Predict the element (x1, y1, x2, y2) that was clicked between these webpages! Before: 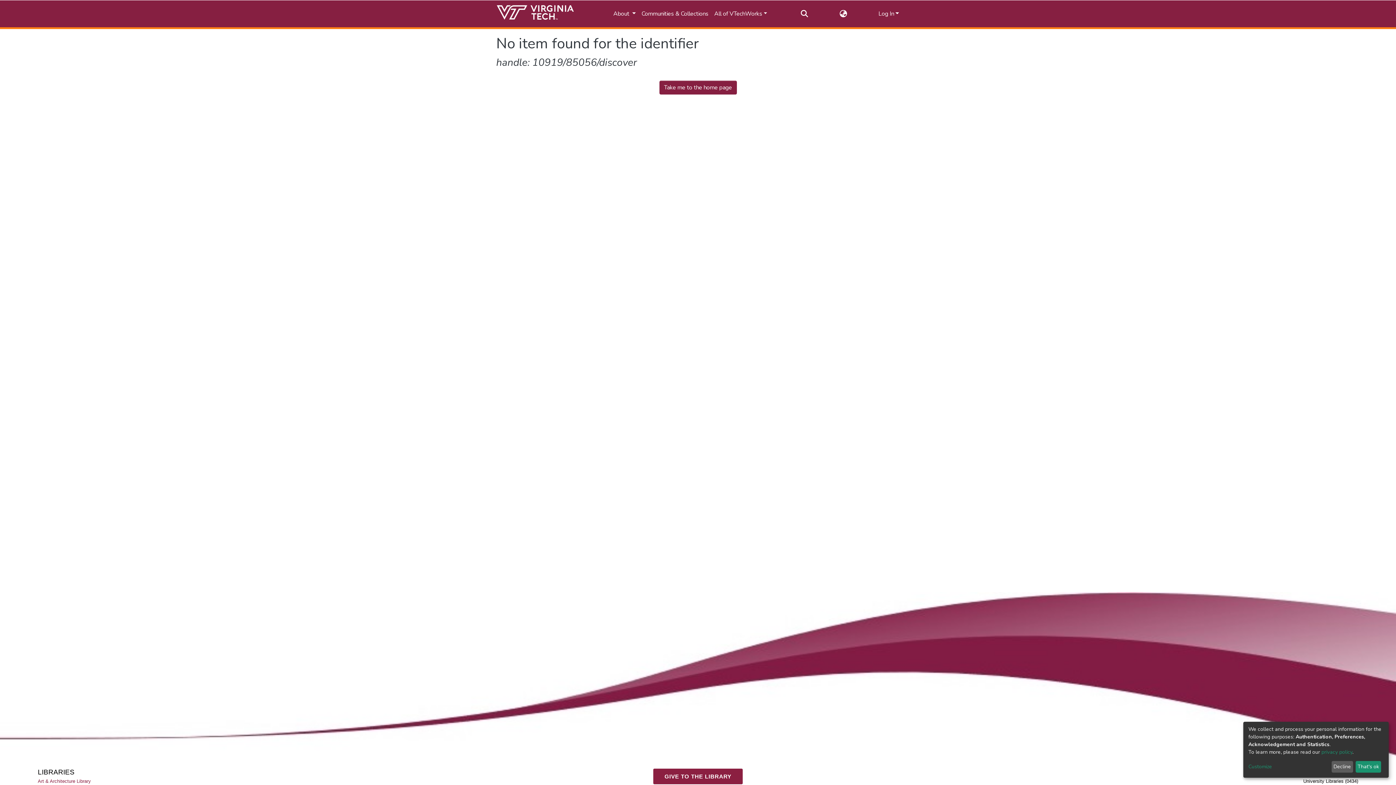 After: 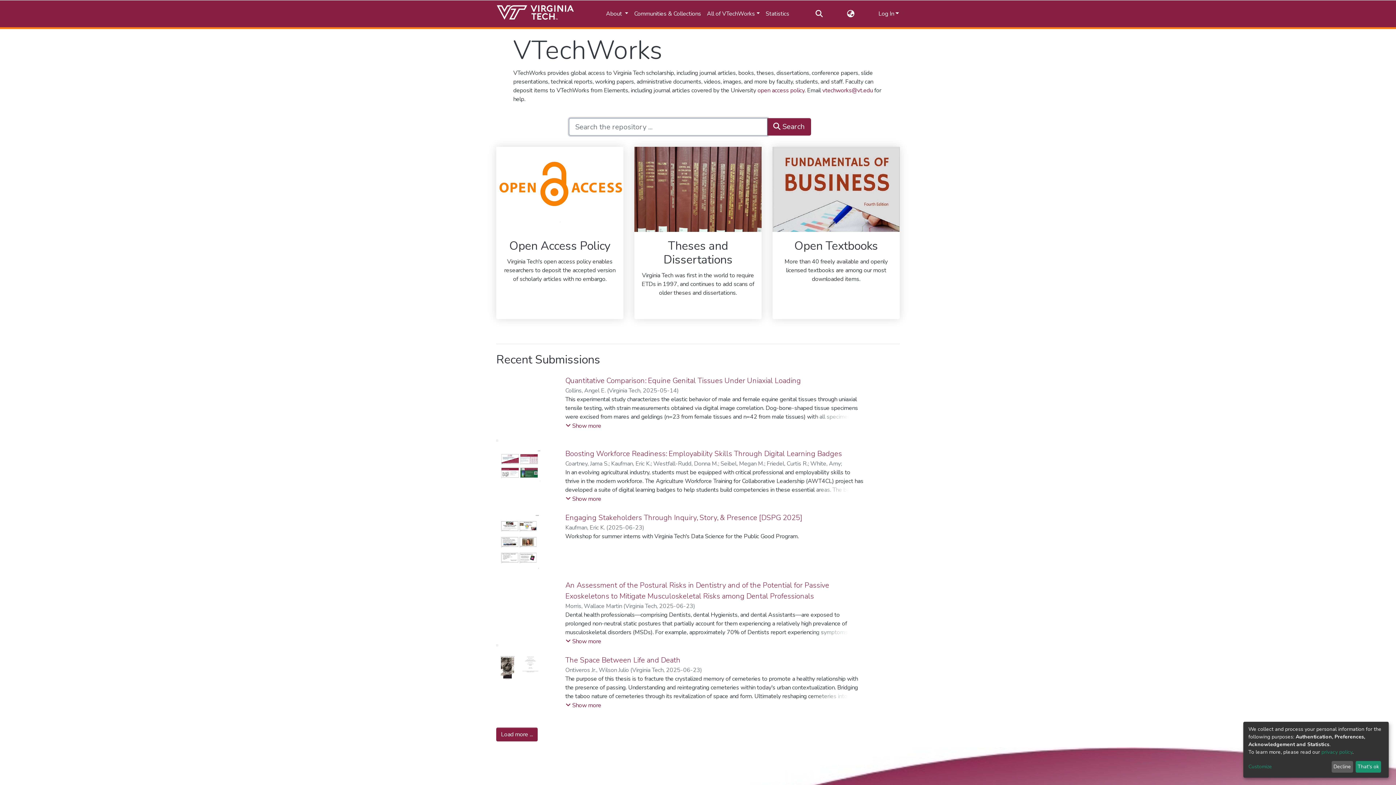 Action: bbox: (659, 80, 736, 94) label: Take me to the home page